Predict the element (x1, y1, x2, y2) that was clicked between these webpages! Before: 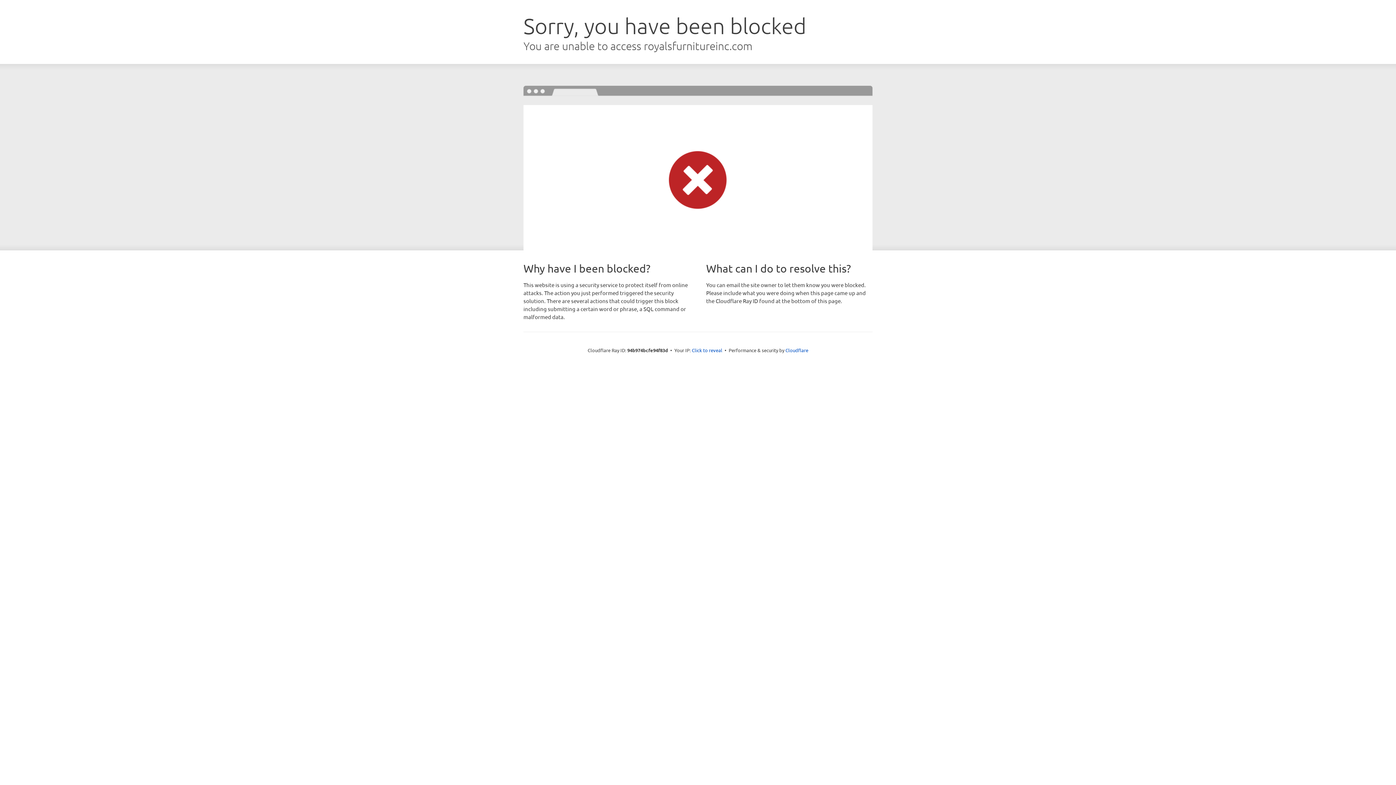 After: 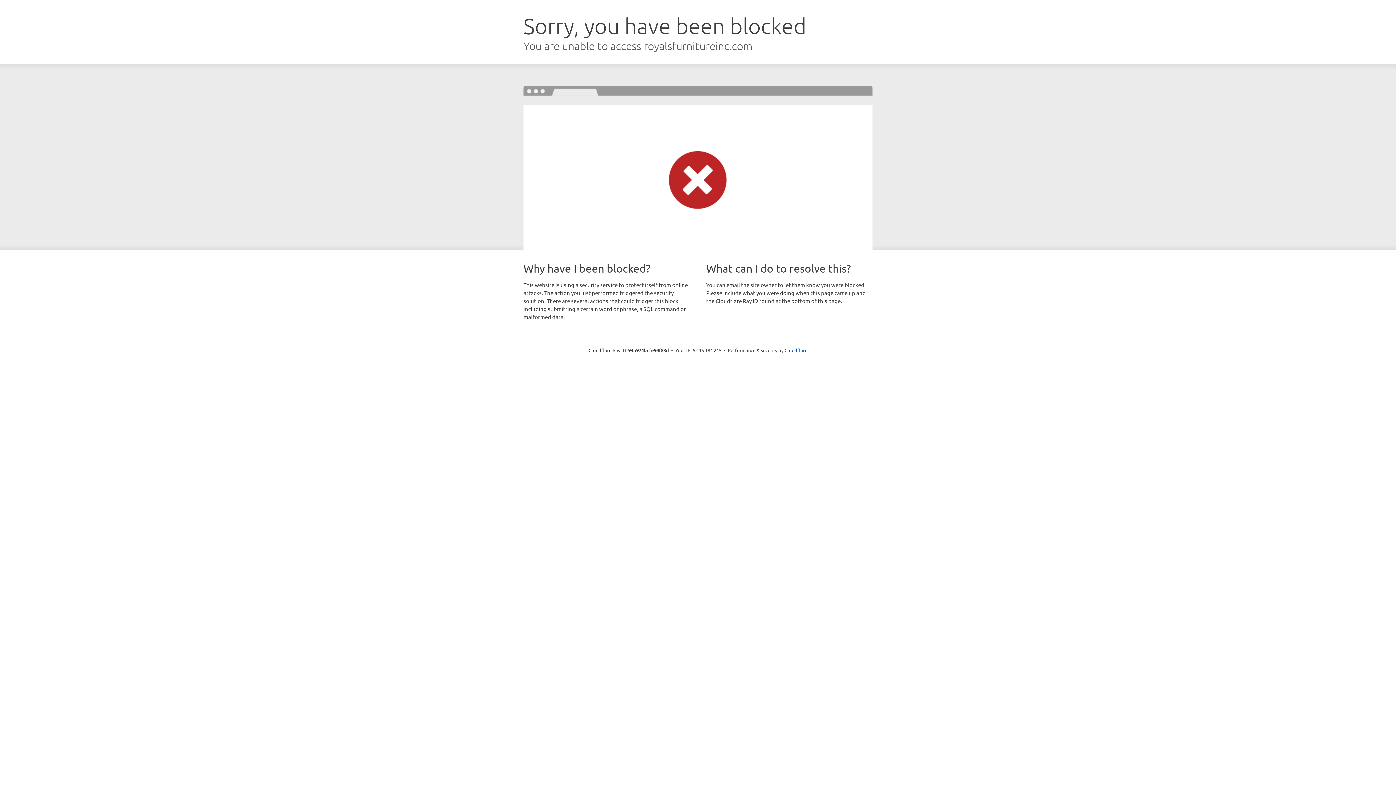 Action: label: Click to reveal bbox: (692, 346, 722, 353)